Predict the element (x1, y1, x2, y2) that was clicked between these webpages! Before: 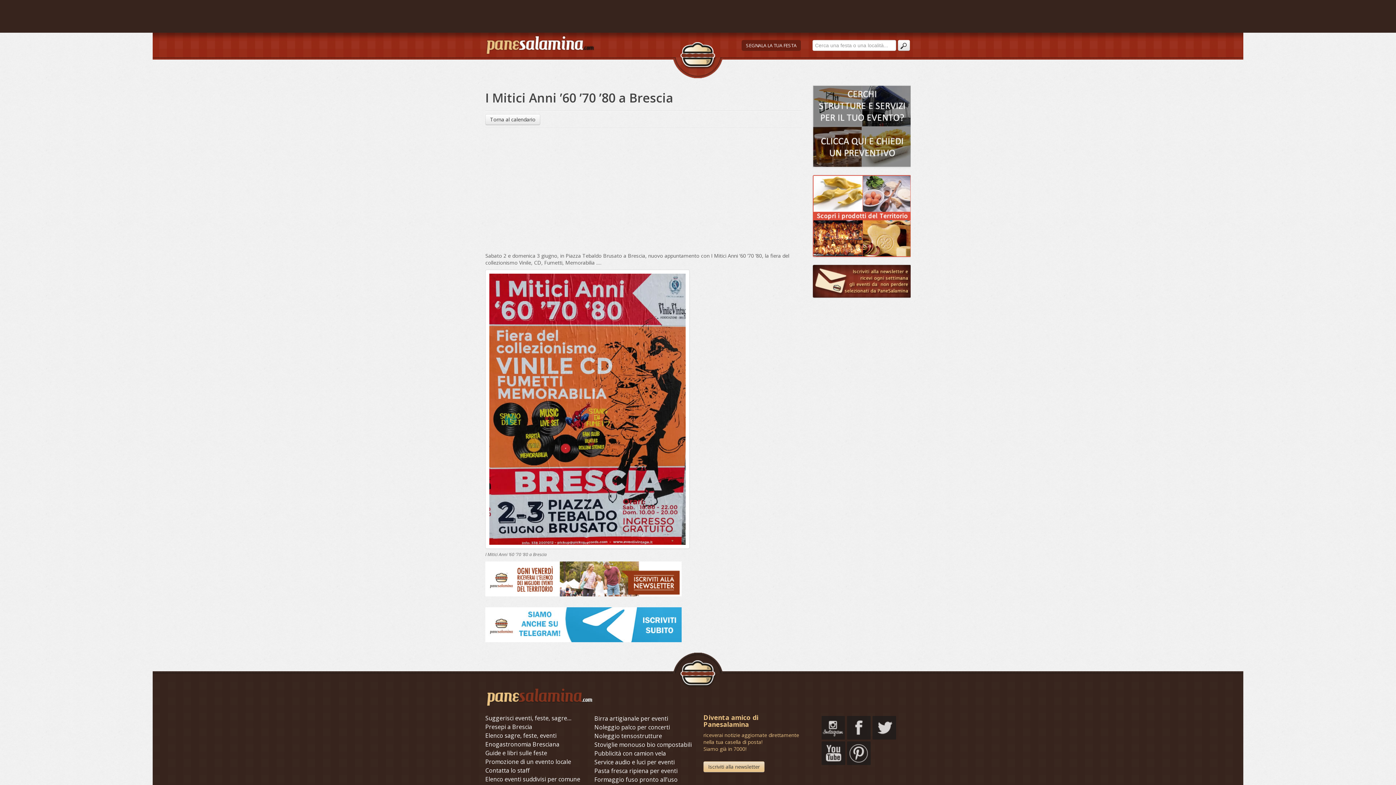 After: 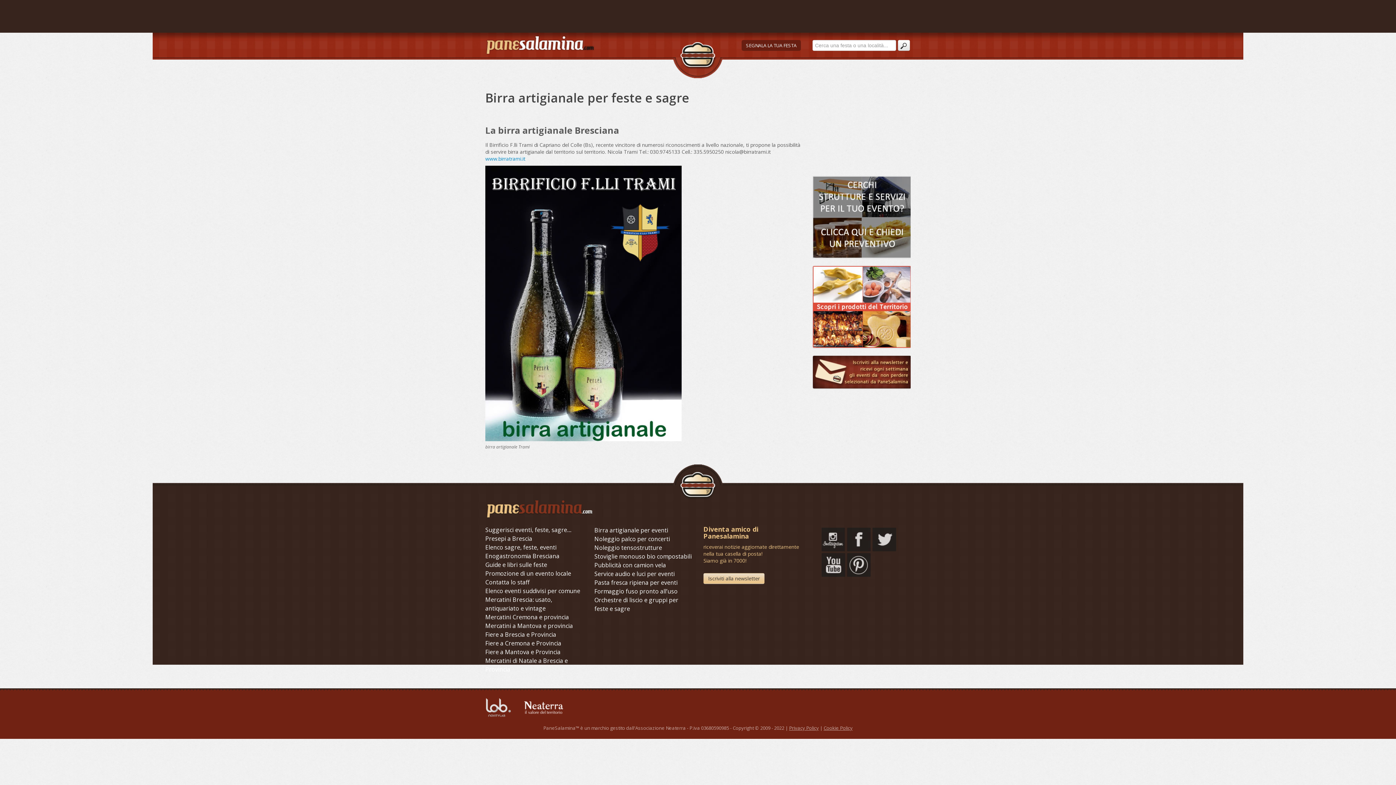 Action: label: Birra artigianale per eventi bbox: (594, 714, 692, 723)